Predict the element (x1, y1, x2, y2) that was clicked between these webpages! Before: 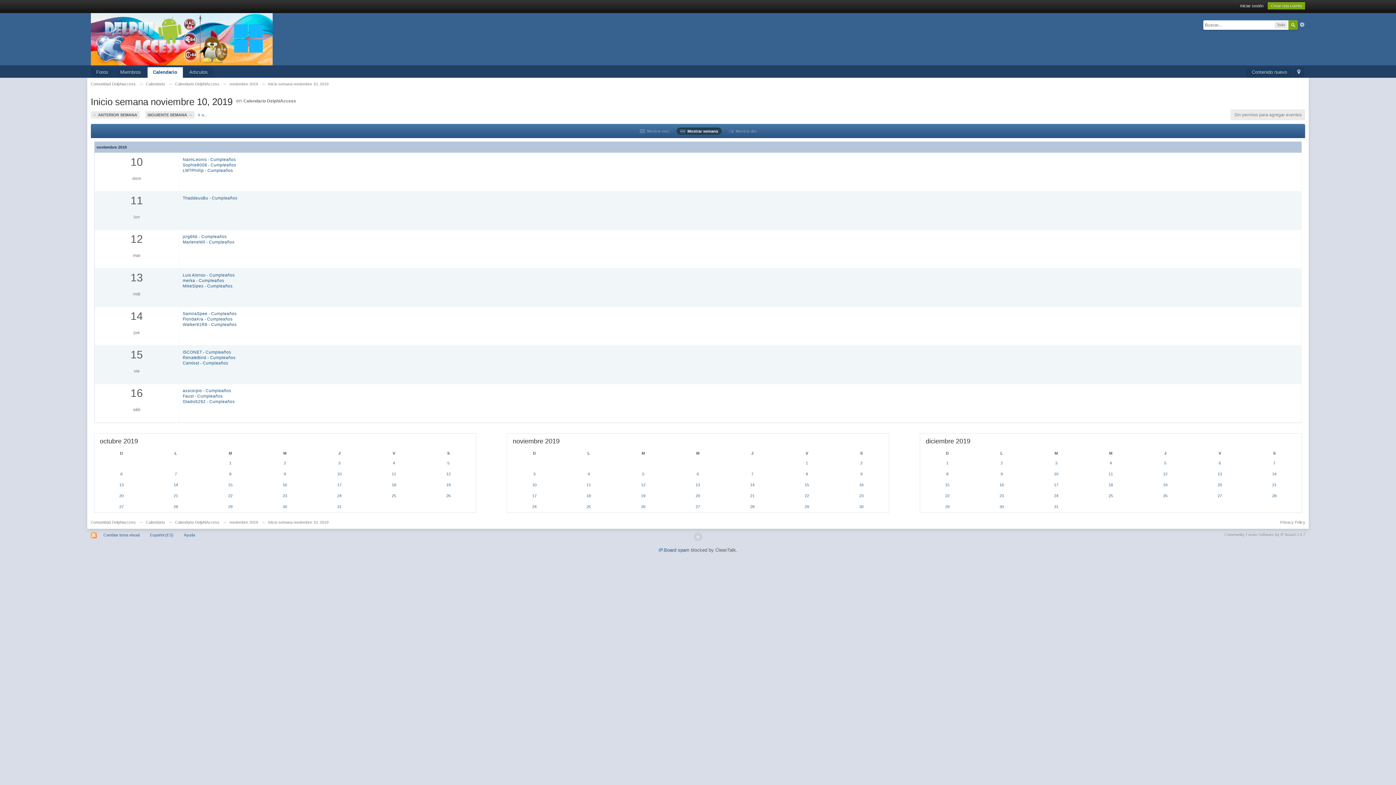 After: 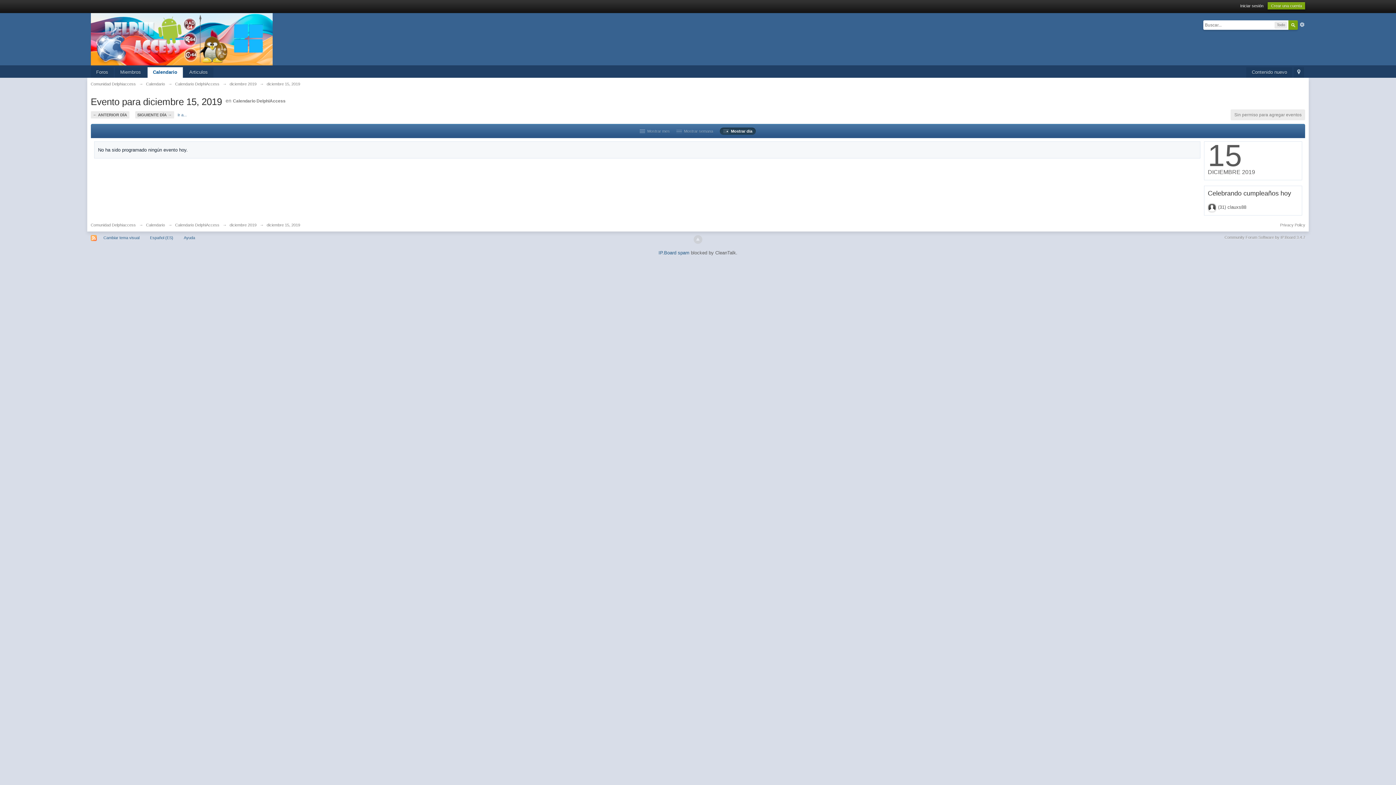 Action: bbox: (945, 482, 949, 487) label: 15